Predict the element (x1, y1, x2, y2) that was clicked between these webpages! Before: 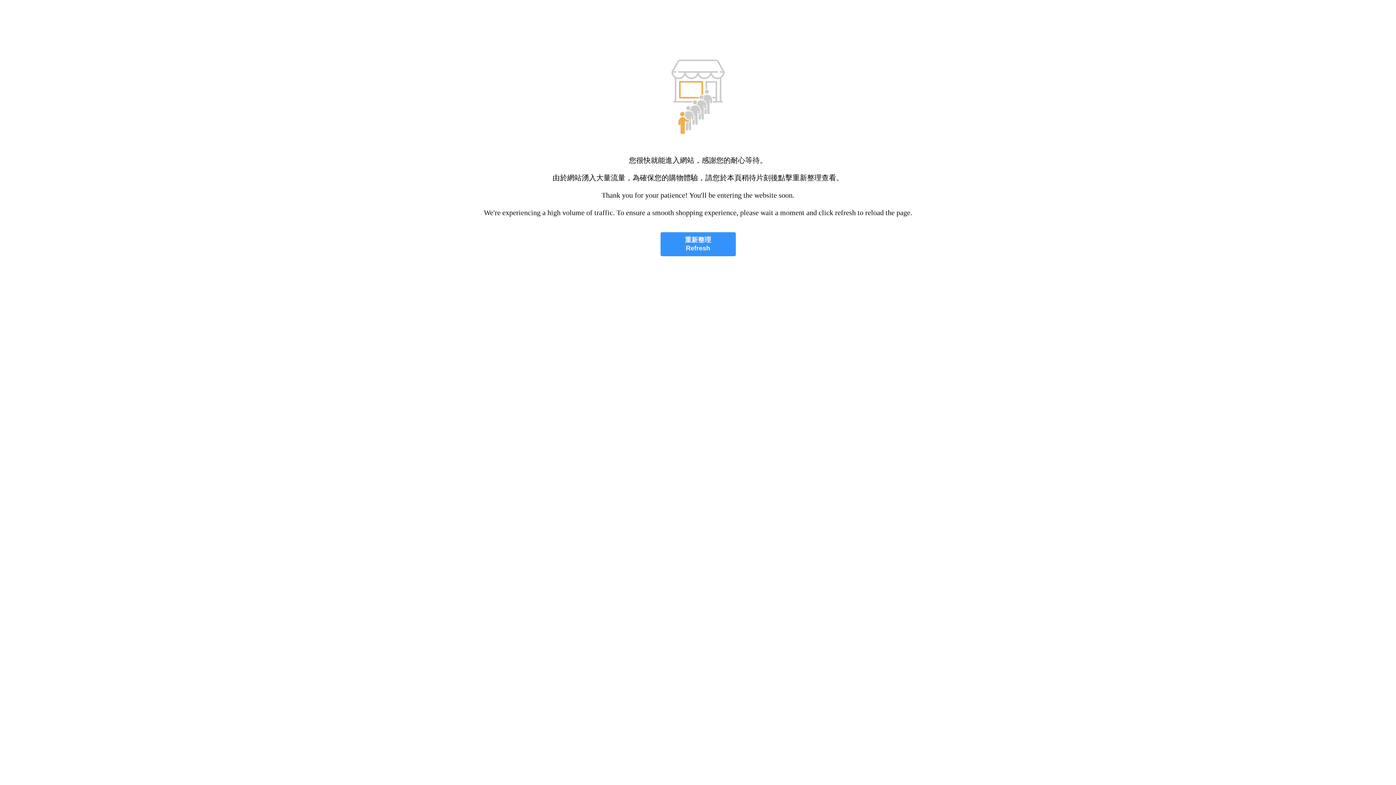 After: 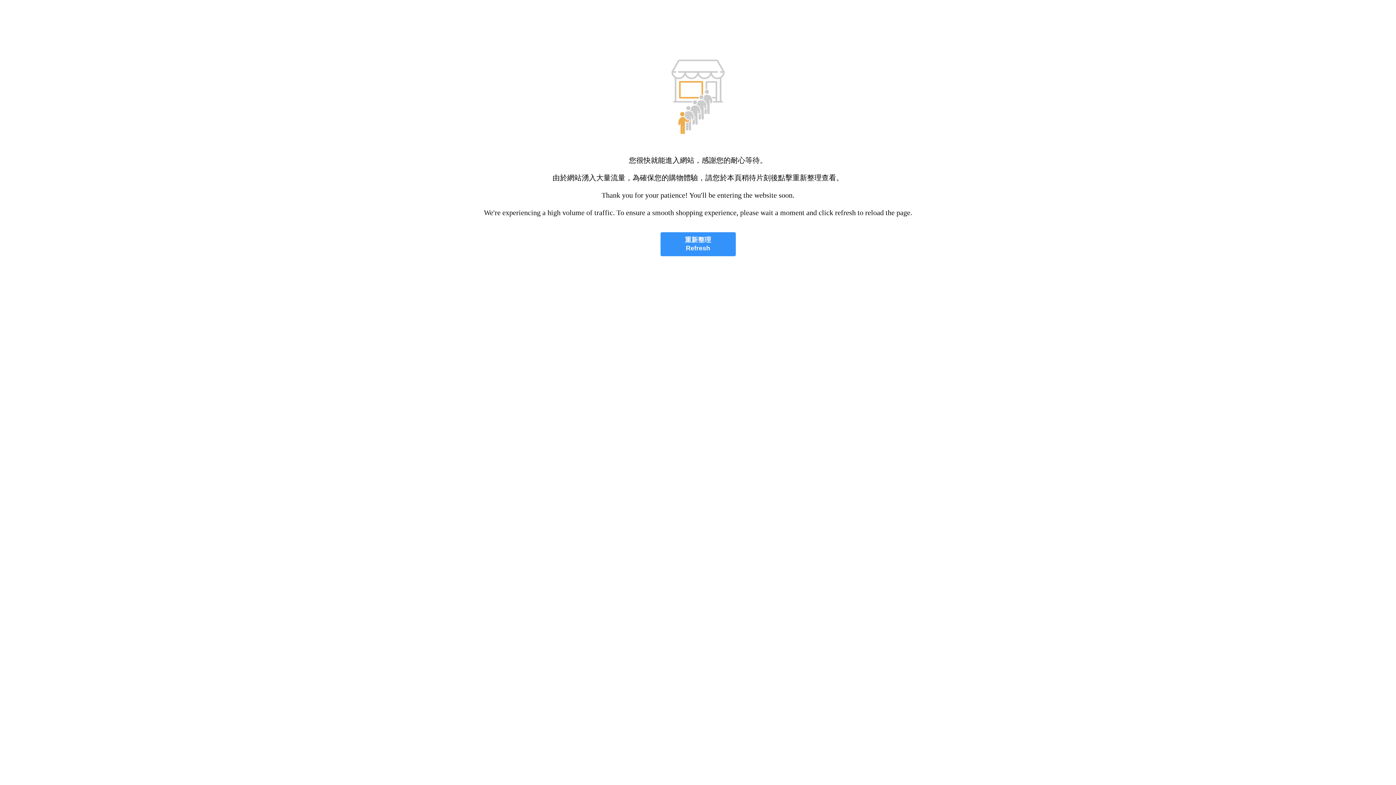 Action: bbox: (660, 232, 735, 256) label: 重新整理
Refresh